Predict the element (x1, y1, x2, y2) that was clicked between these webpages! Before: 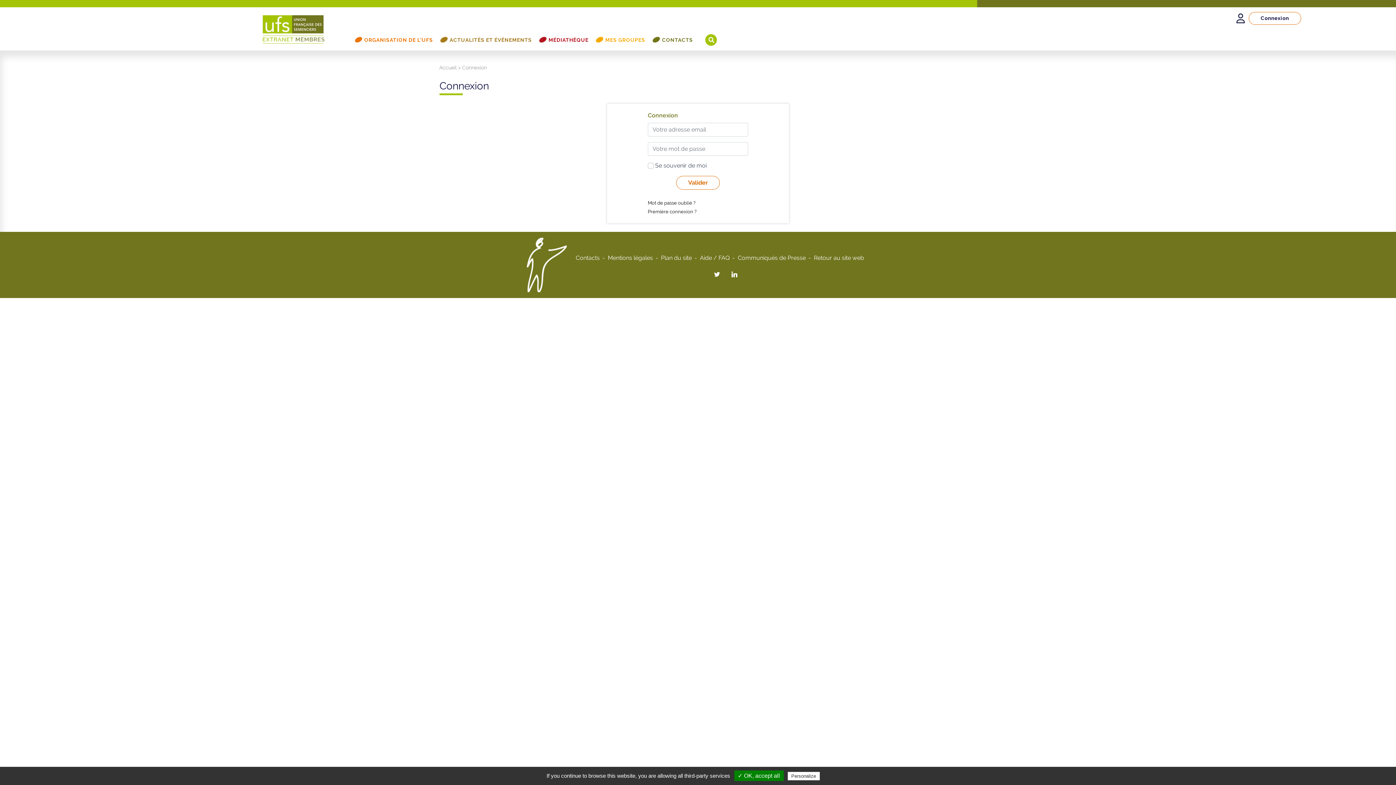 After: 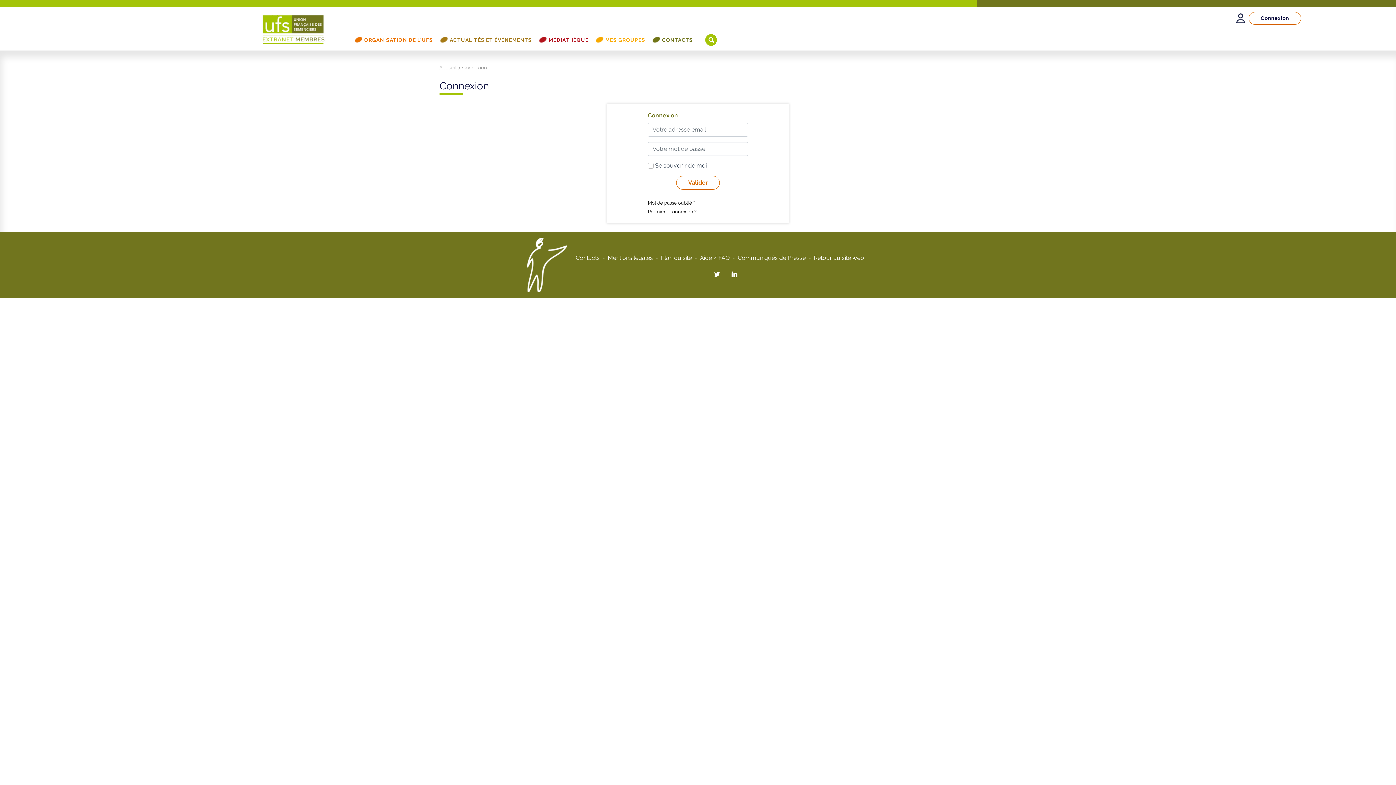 Action: bbox: (575, 254, 599, 261) label: Contacts